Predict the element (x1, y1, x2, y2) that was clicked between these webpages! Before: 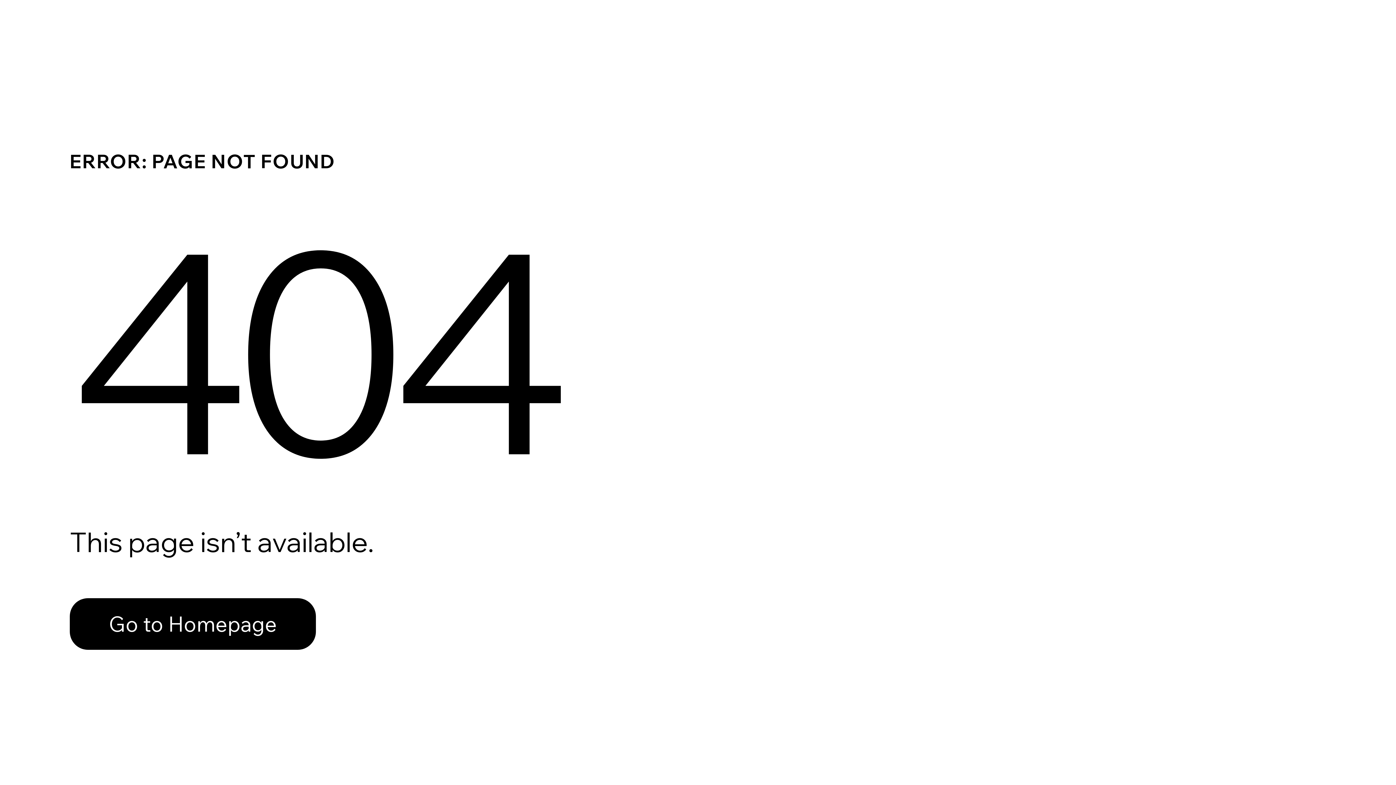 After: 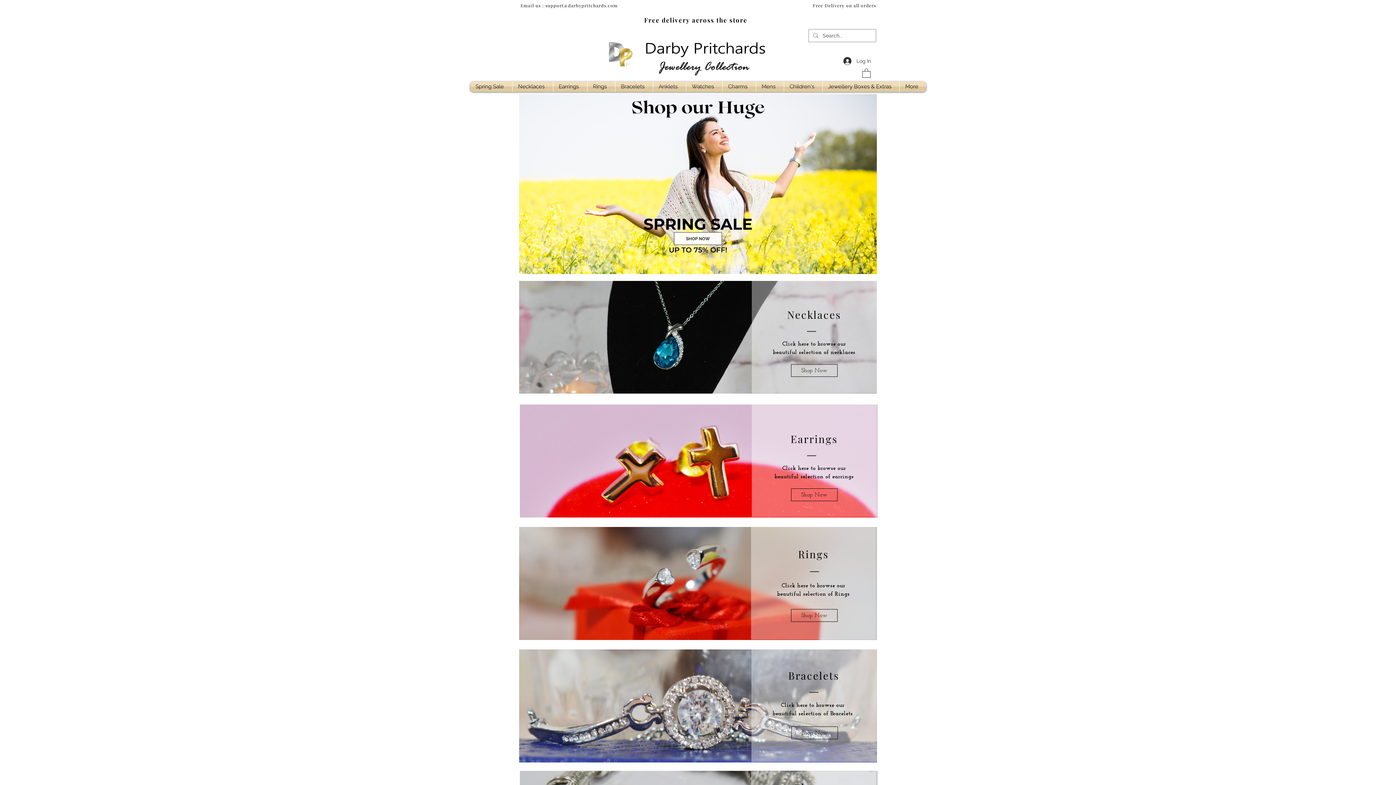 Action: bbox: (69, 582, 768, 659) label: Go to Homepage